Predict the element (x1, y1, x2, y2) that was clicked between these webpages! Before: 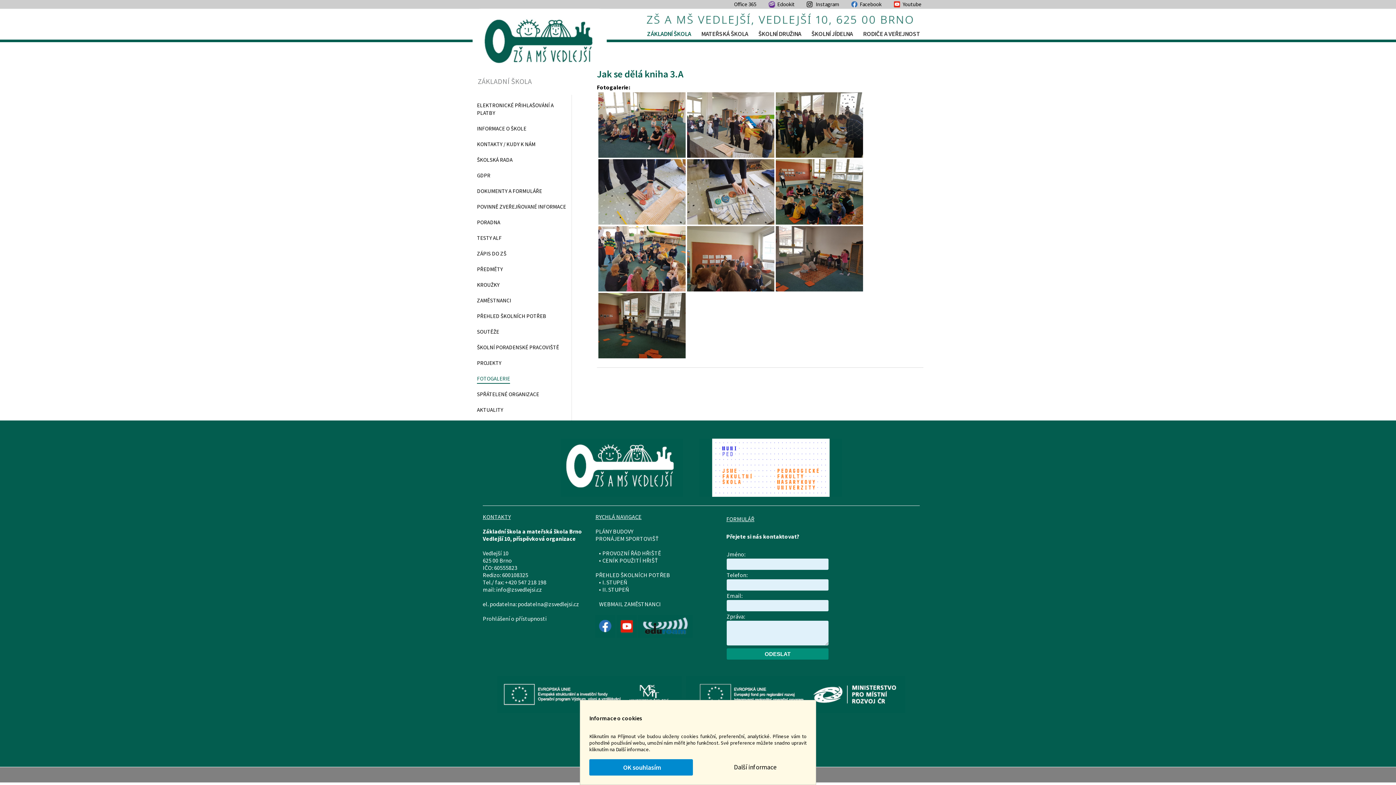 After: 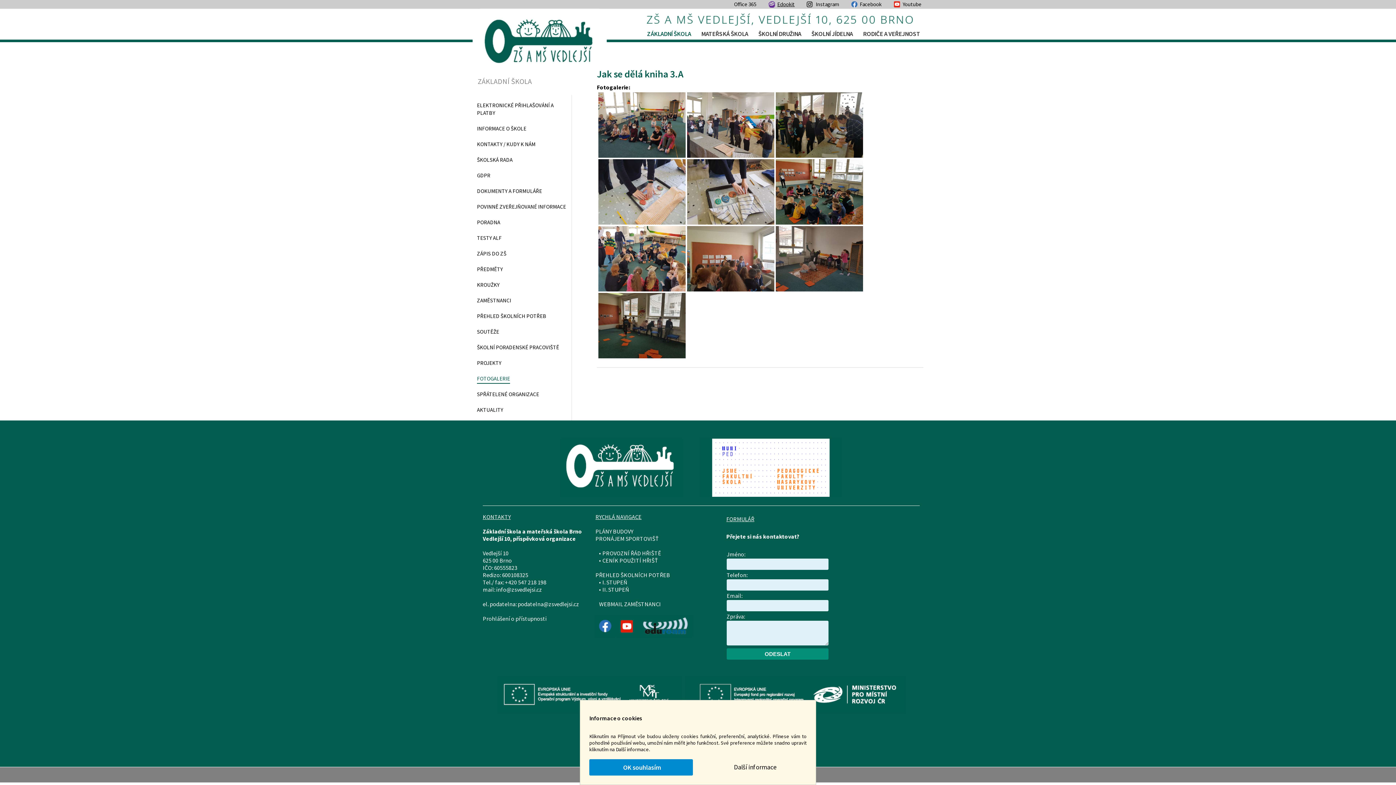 Action: label: Edookit bbox: (768, 0, 794, 7)